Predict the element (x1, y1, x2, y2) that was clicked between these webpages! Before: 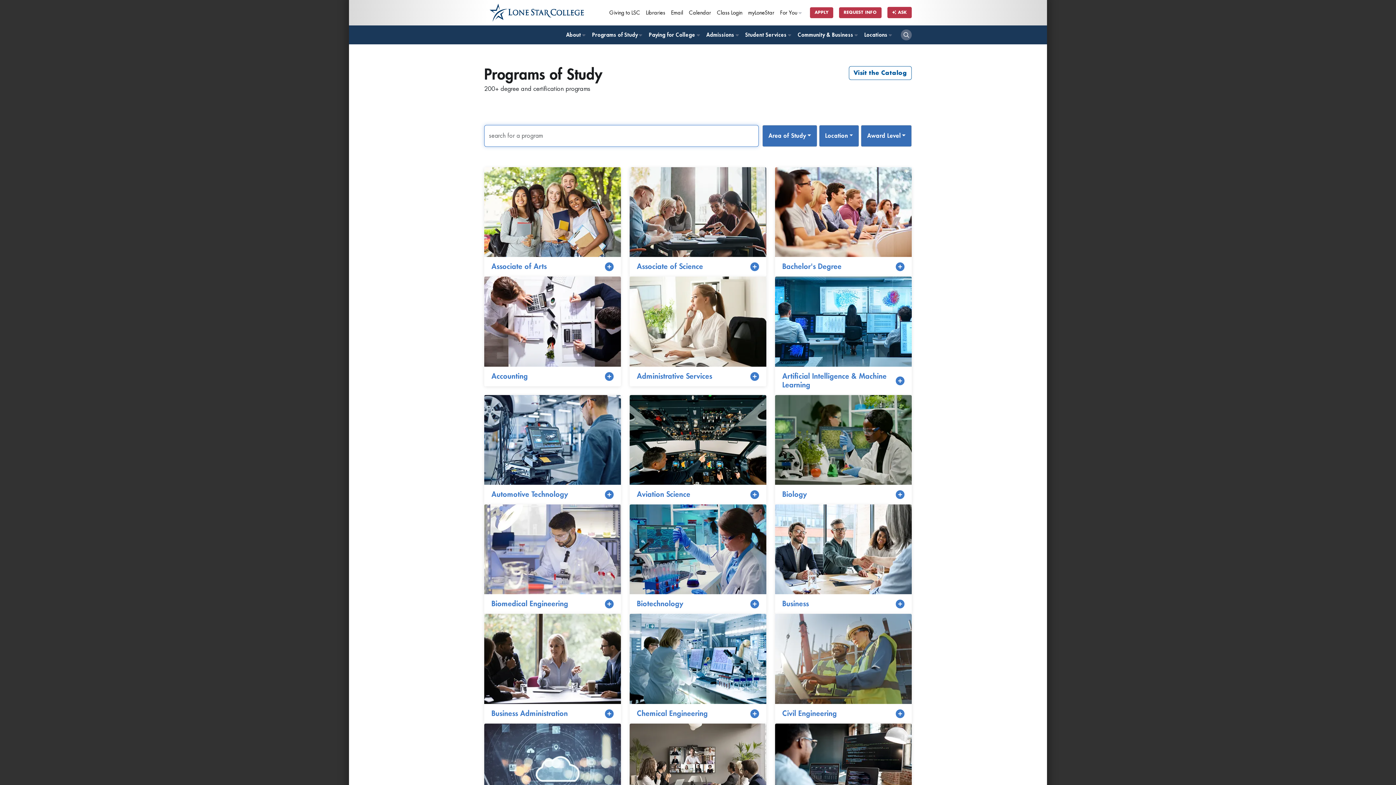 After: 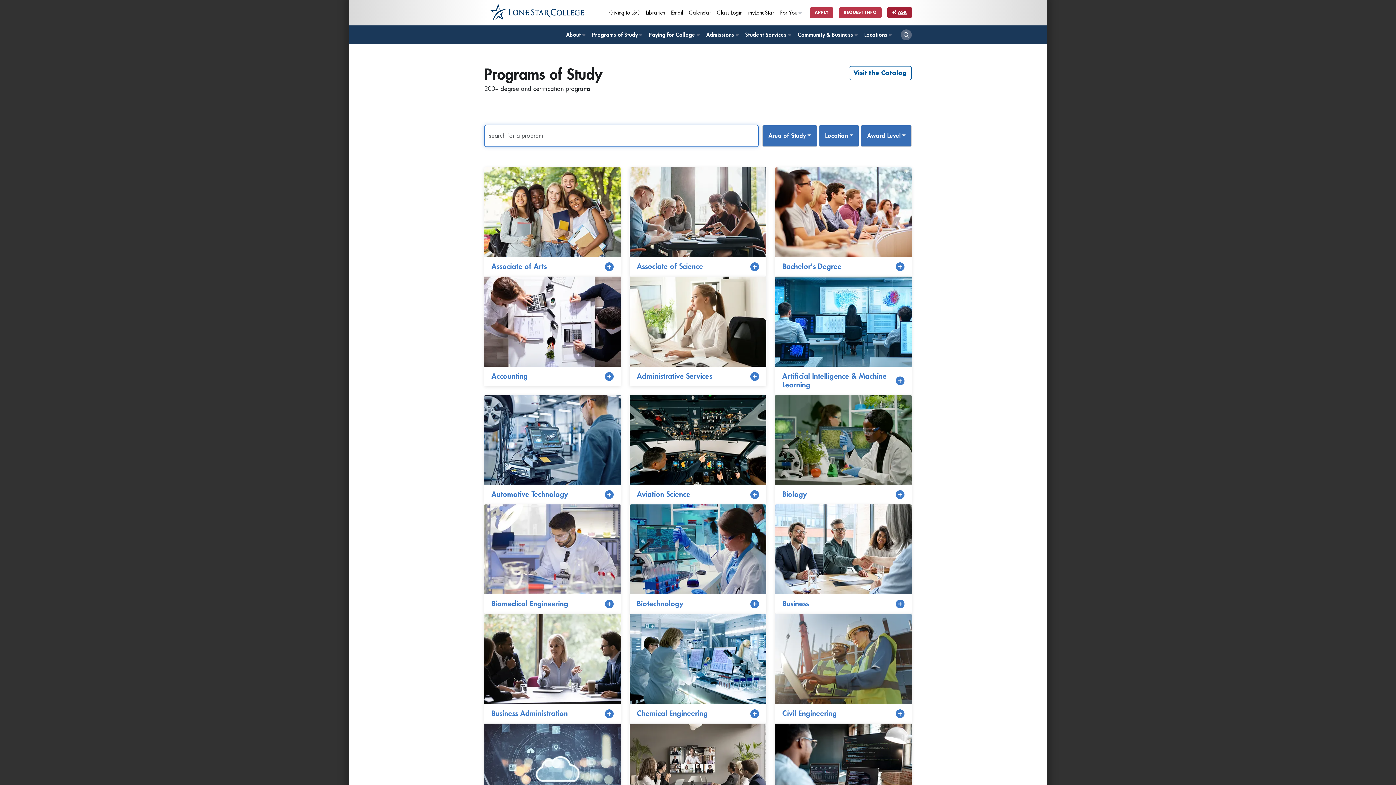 Action: bbox: (887, 6, 912, 18) label: ASK